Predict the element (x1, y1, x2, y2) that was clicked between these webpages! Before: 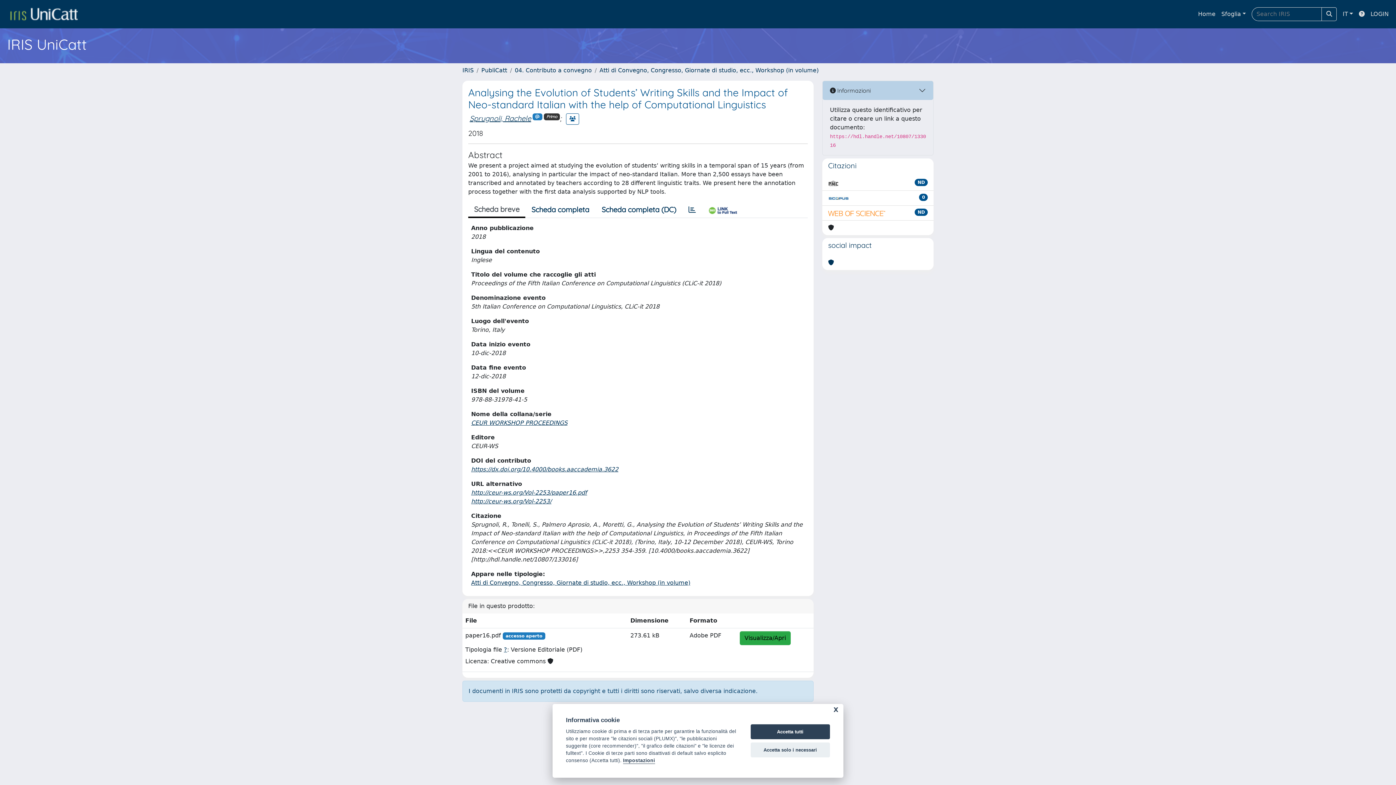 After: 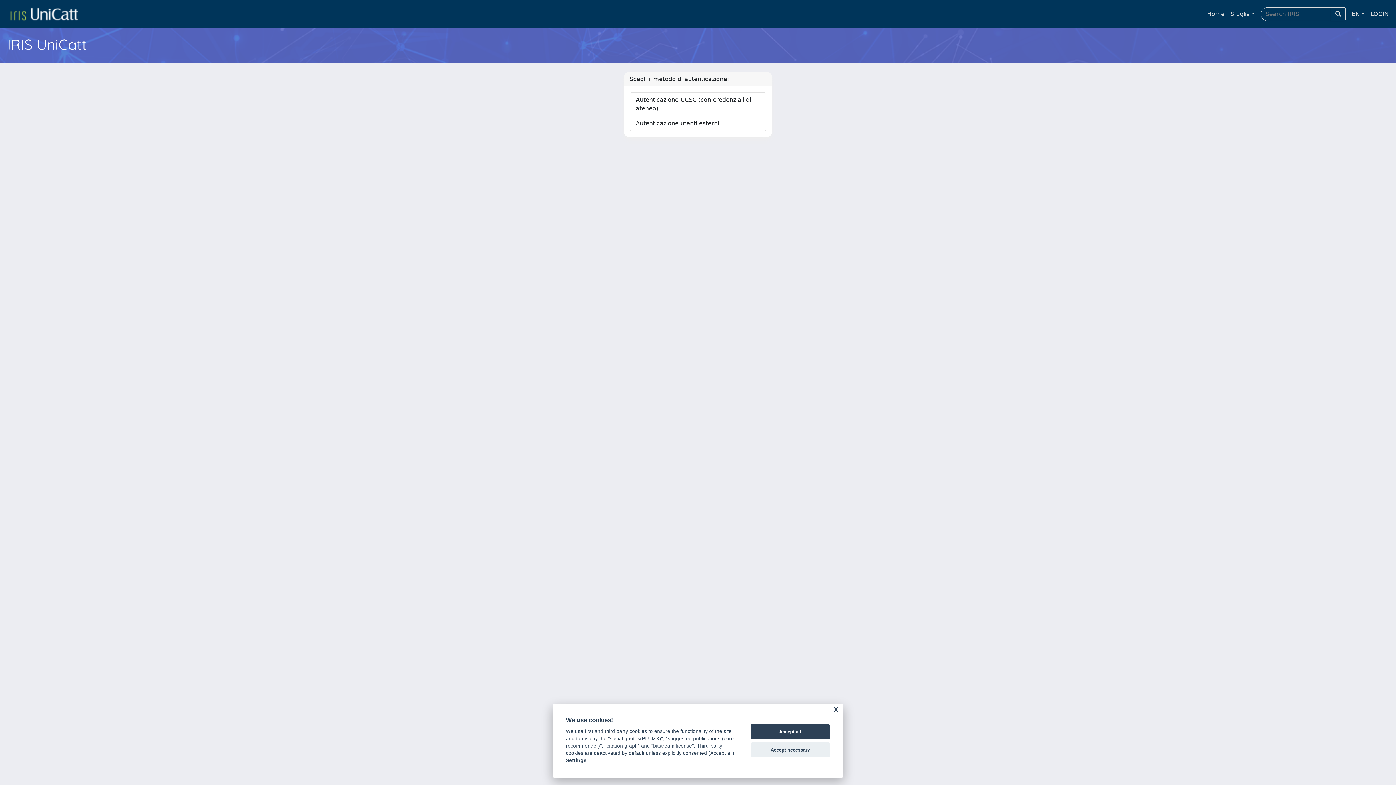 Action: label: LOGIN bbox: (1368, 6, 1392, 21)